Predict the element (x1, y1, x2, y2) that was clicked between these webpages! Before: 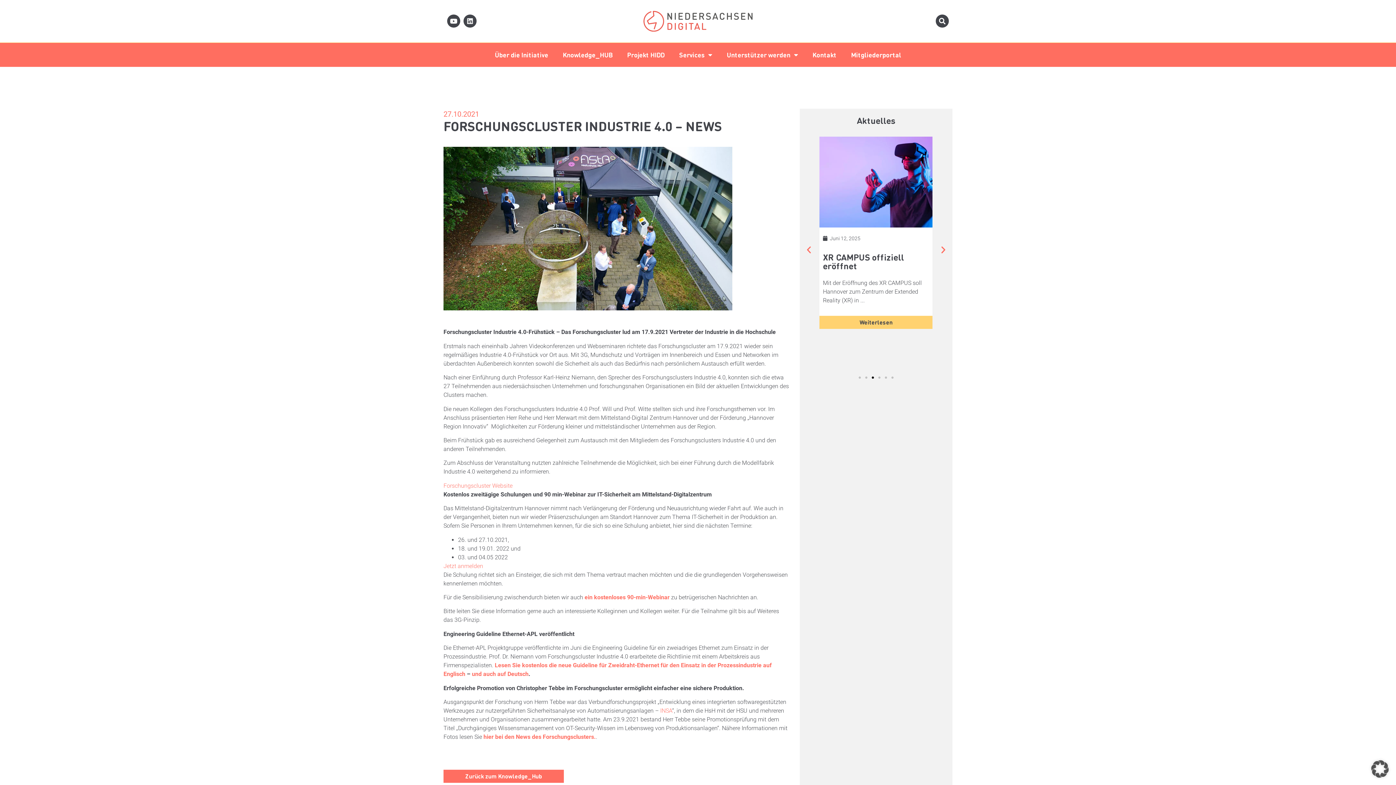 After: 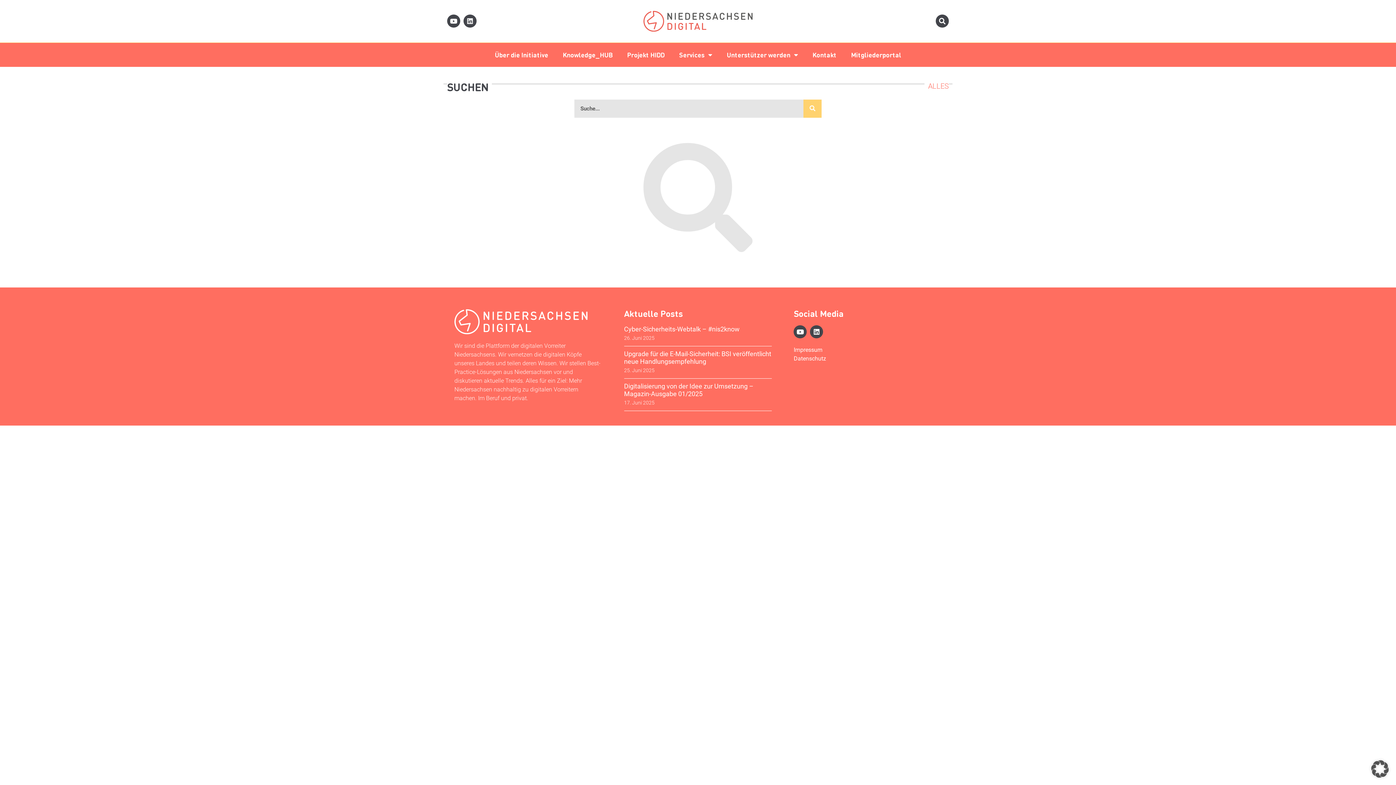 Action: bbox: (935, 14, 949, 27) label: Search